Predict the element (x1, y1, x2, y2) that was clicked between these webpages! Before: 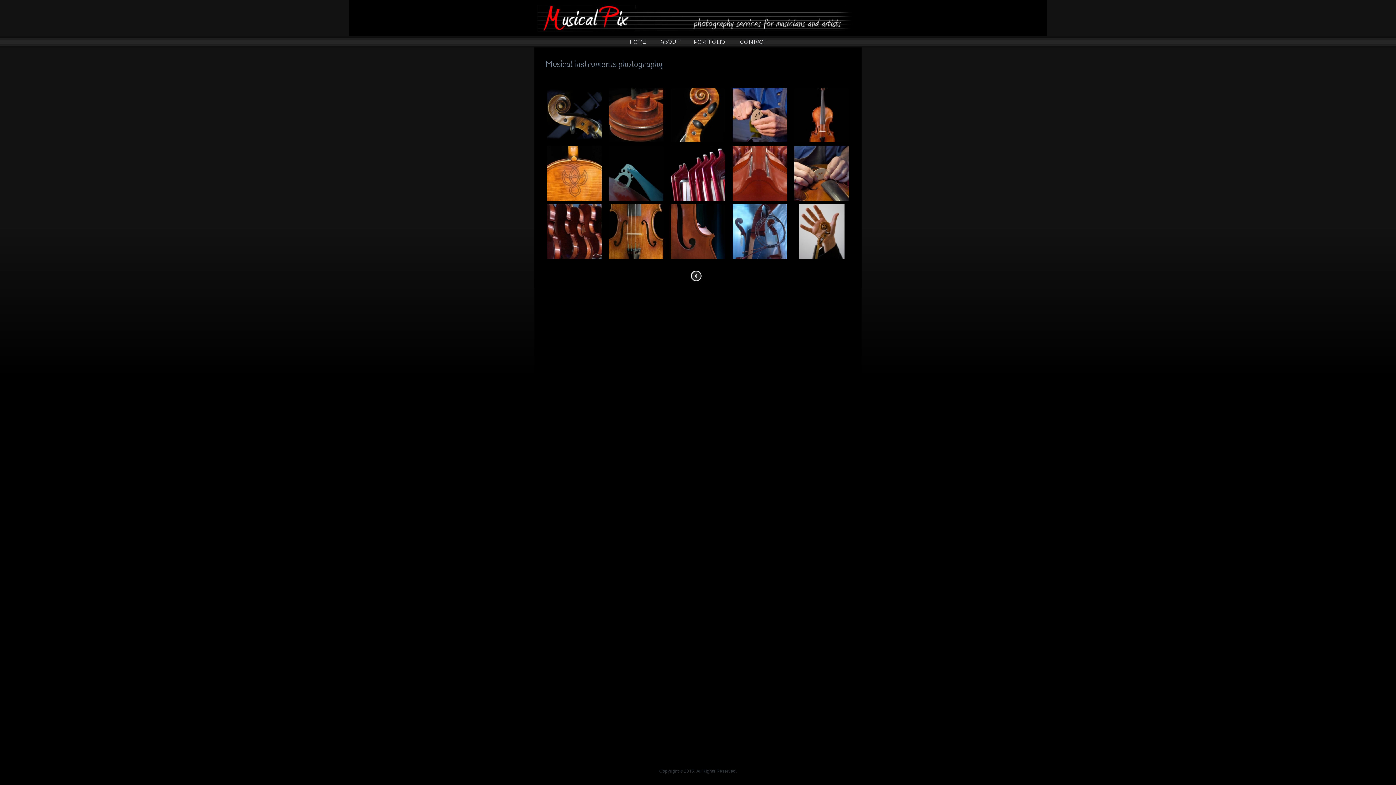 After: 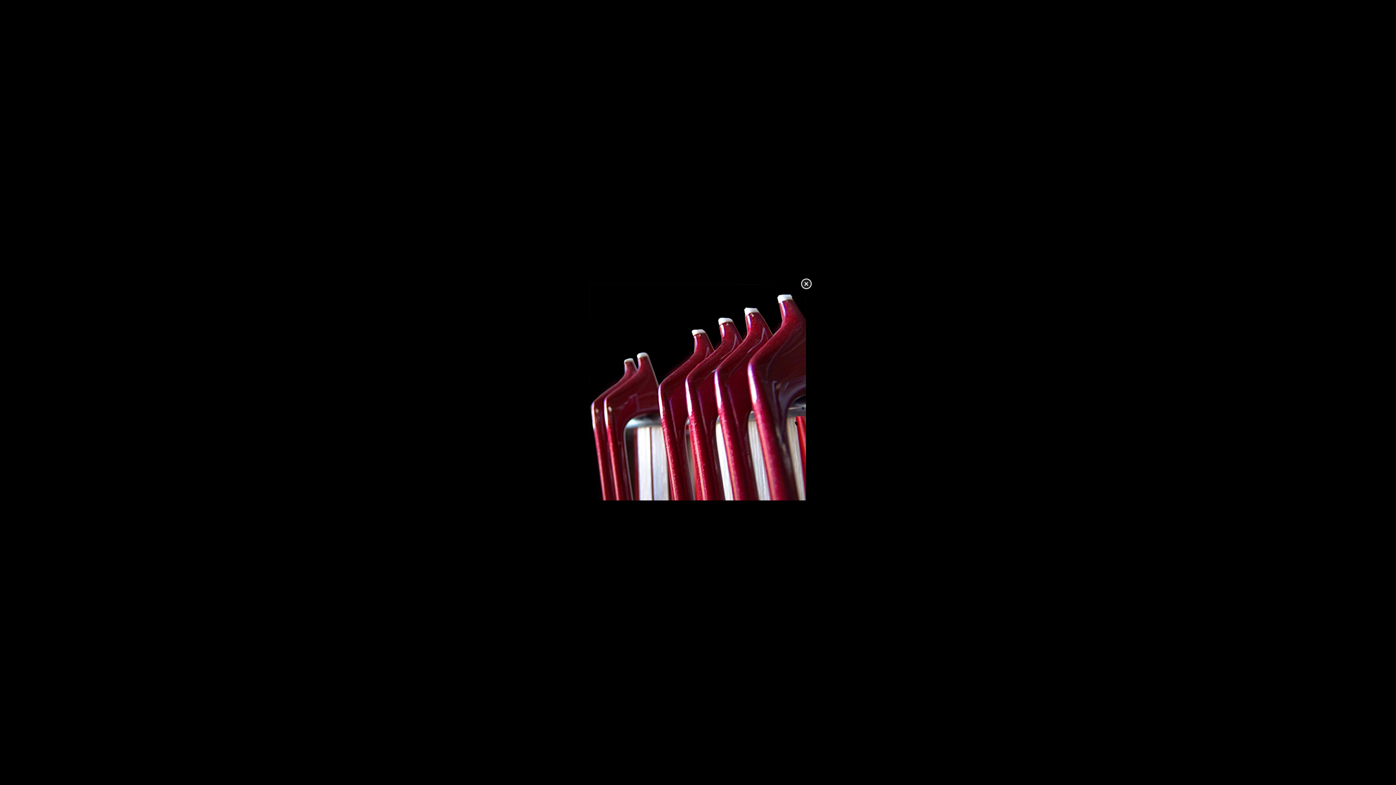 Action: bbox: (669, 146, 727, 200)